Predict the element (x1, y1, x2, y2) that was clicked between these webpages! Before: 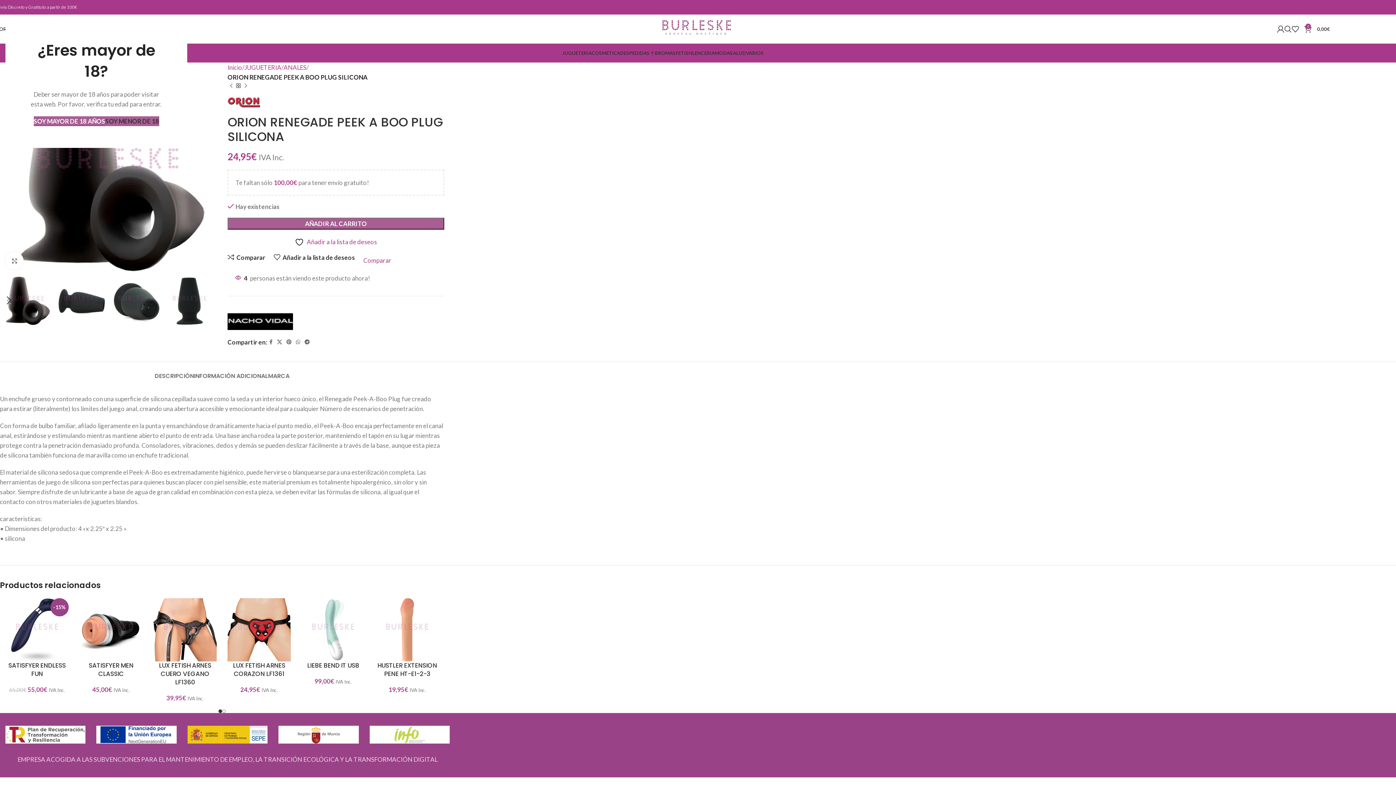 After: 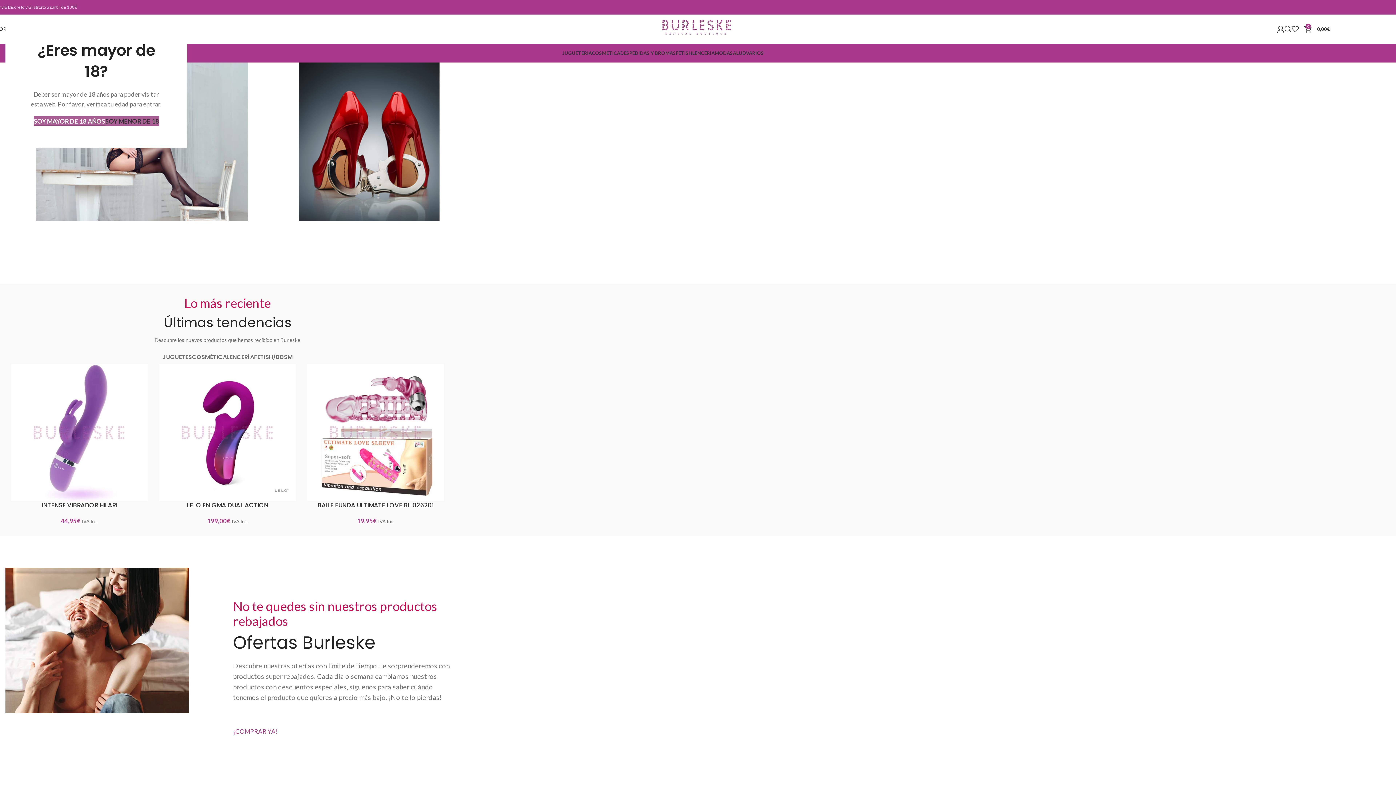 Action: label: Inicio bbox: (227, 63, 242, 71)